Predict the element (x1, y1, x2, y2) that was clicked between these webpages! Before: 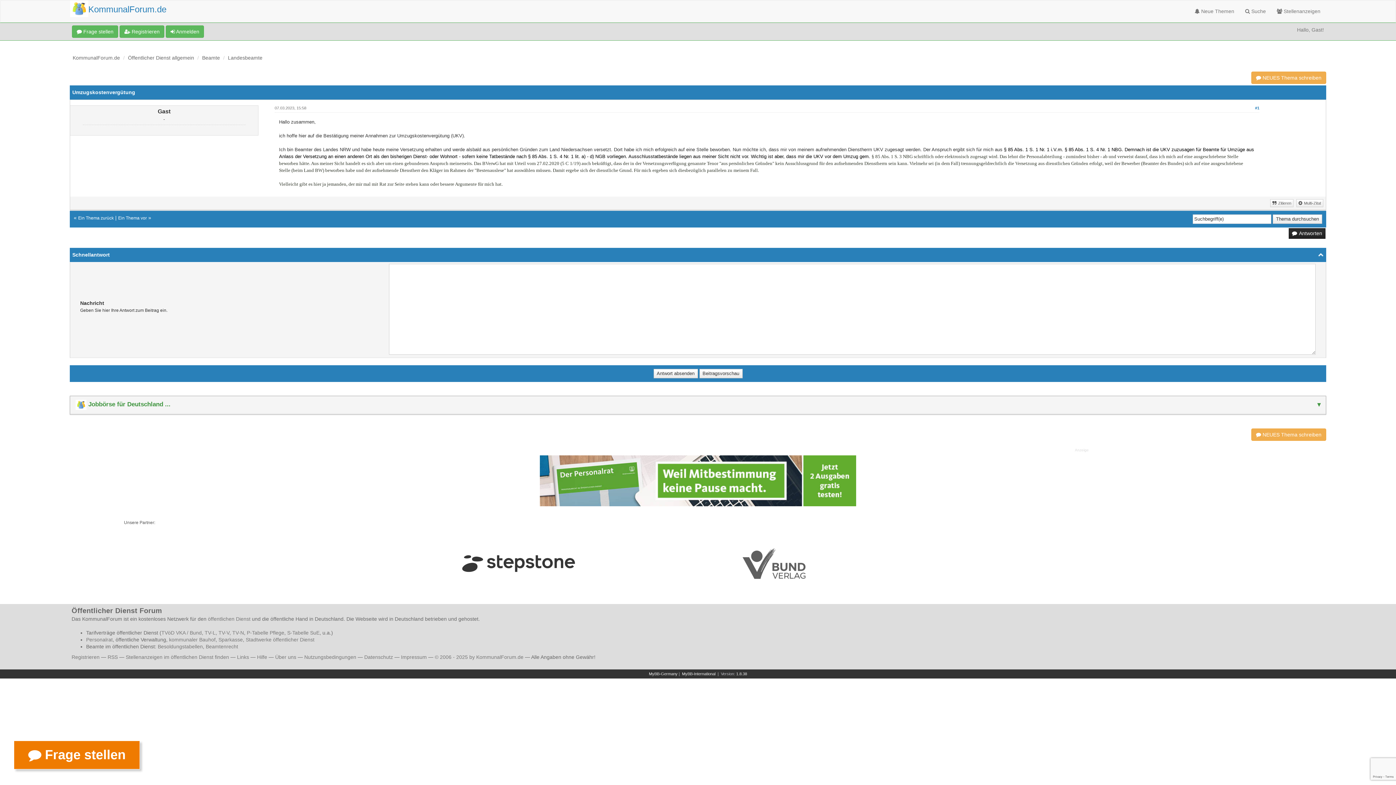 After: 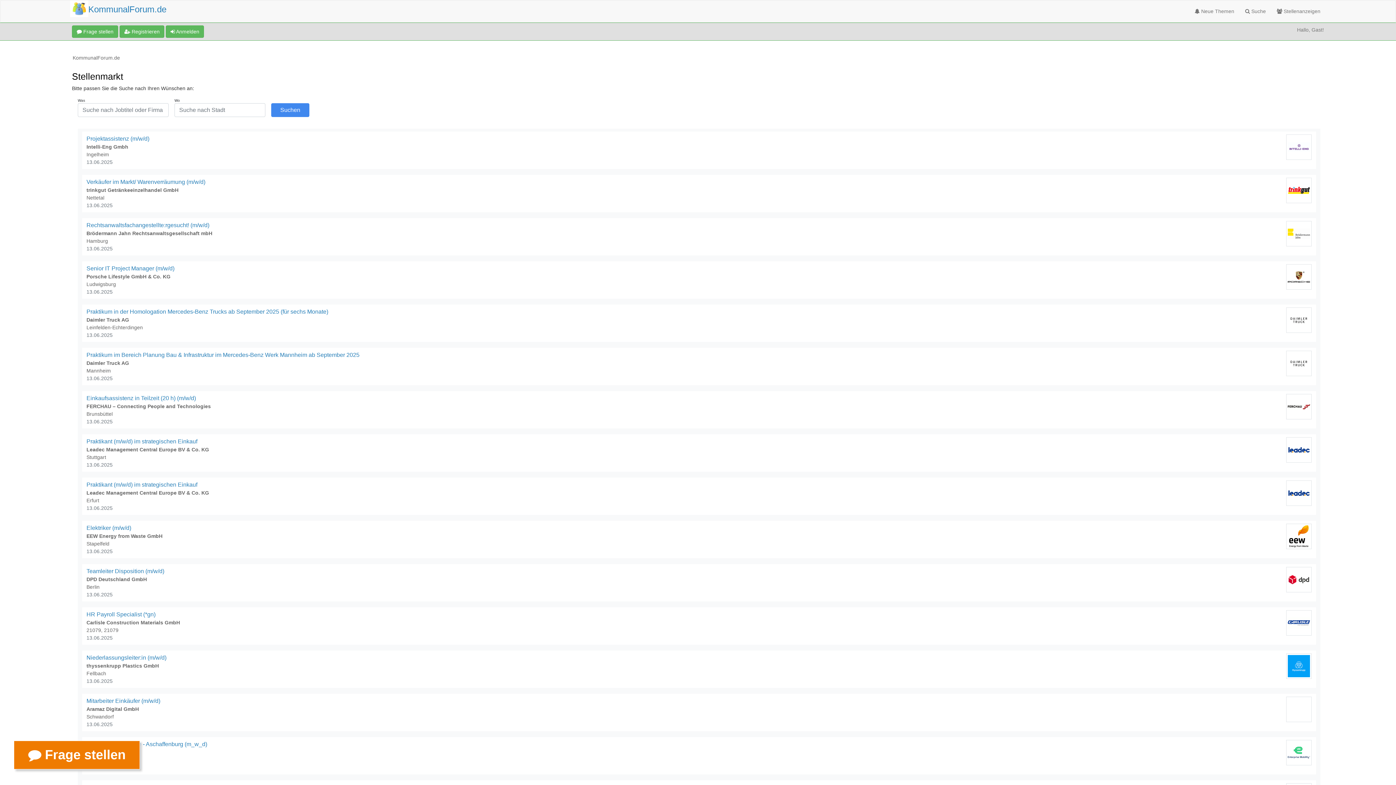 Action: label:  Stellenanzeigen bbox: (1271, 0, 1326, 22)